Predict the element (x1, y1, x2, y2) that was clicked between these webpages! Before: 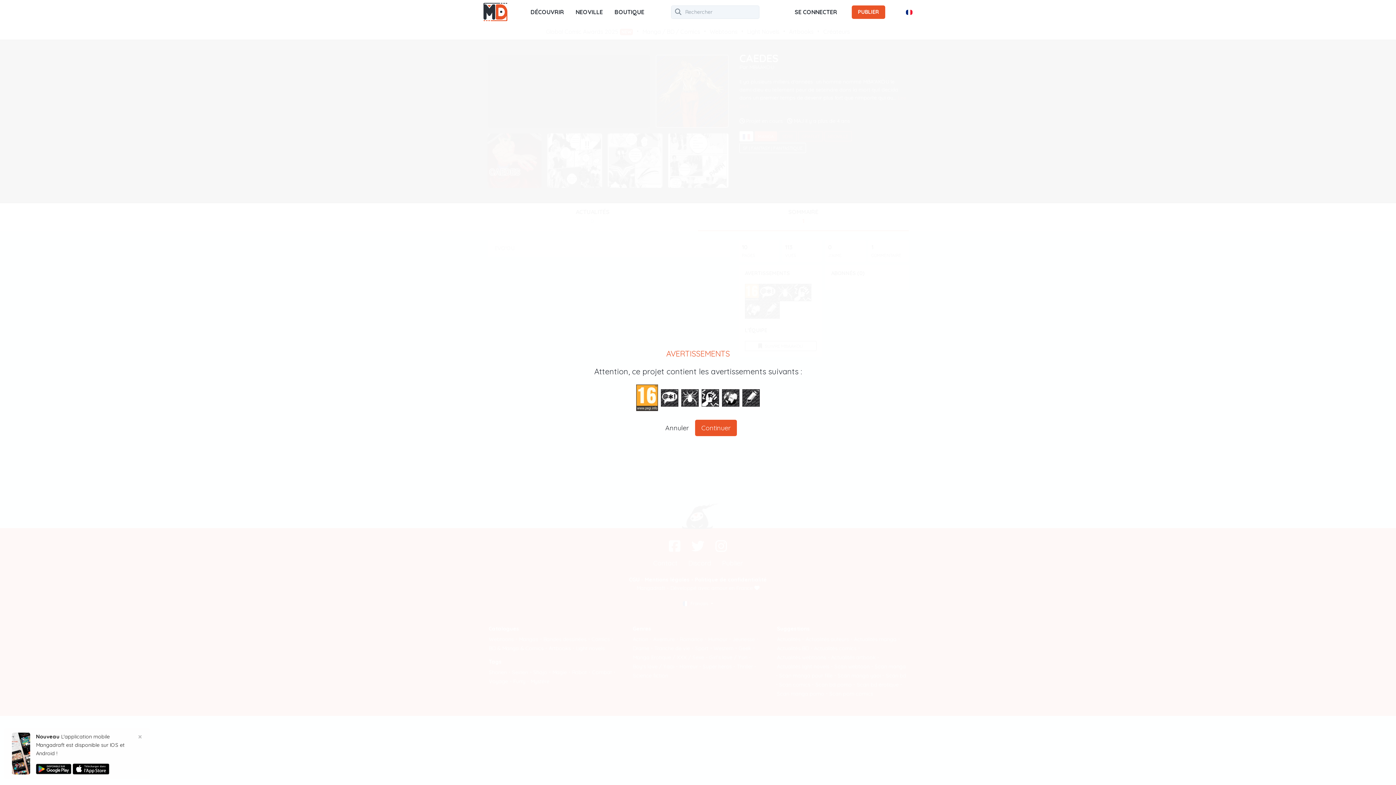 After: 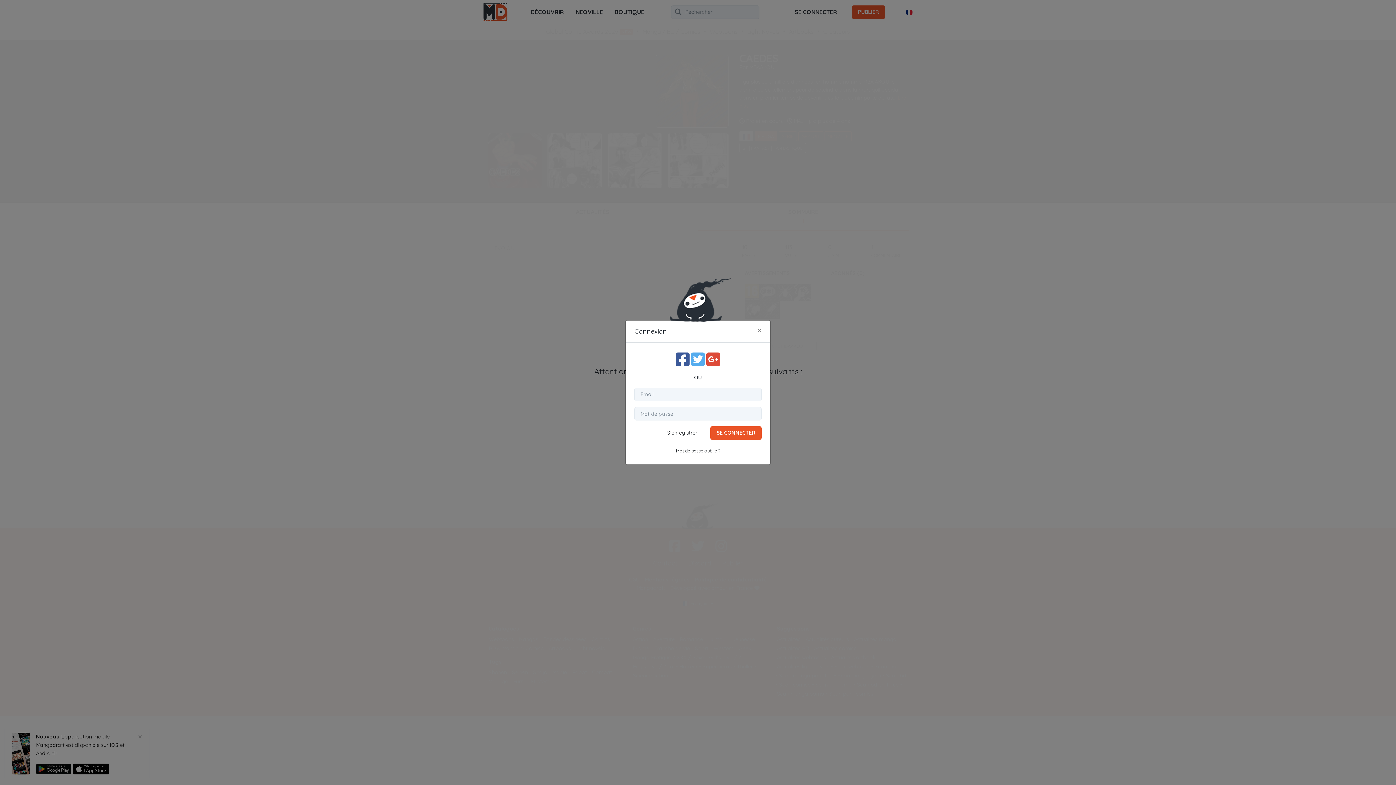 Action: bbox: (789, 4, 843, 19) label: SE CONNECTER